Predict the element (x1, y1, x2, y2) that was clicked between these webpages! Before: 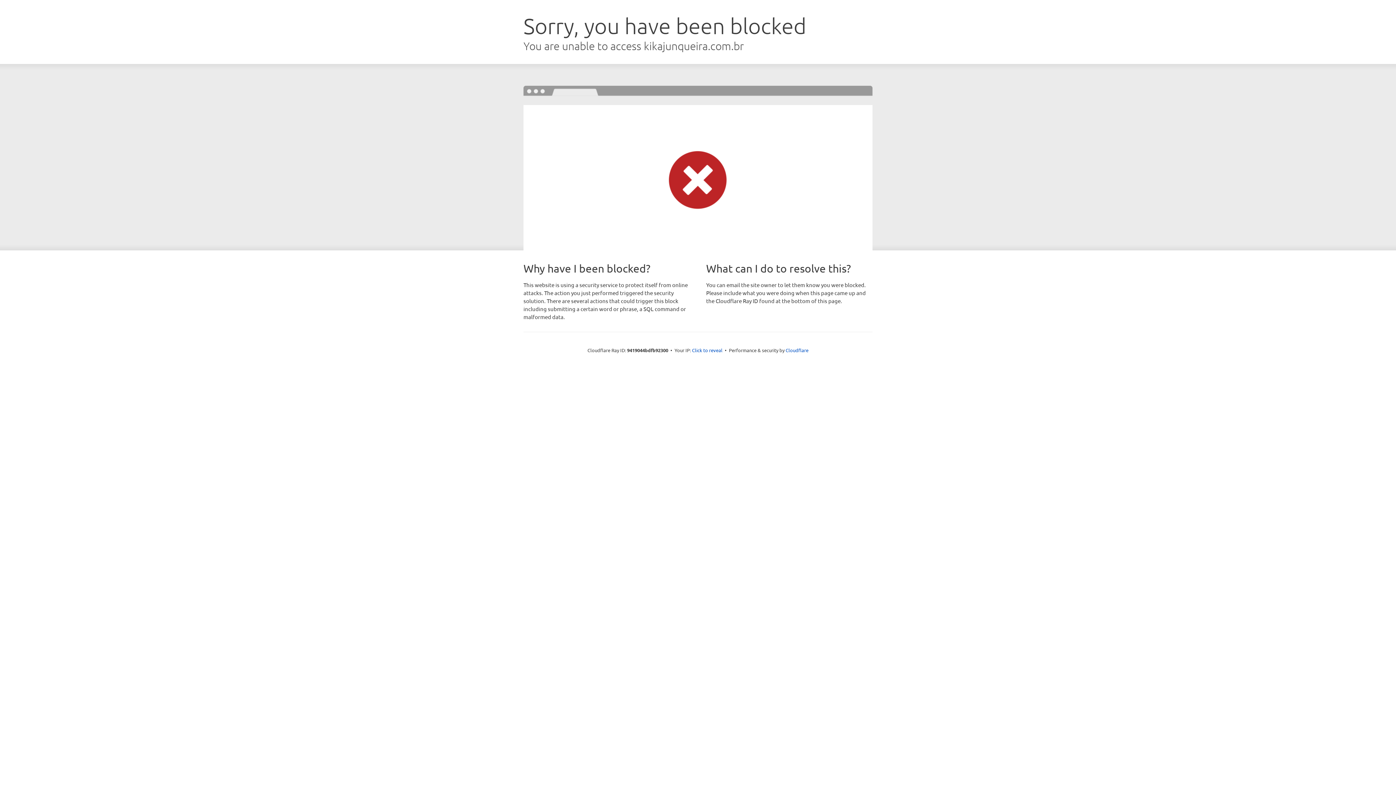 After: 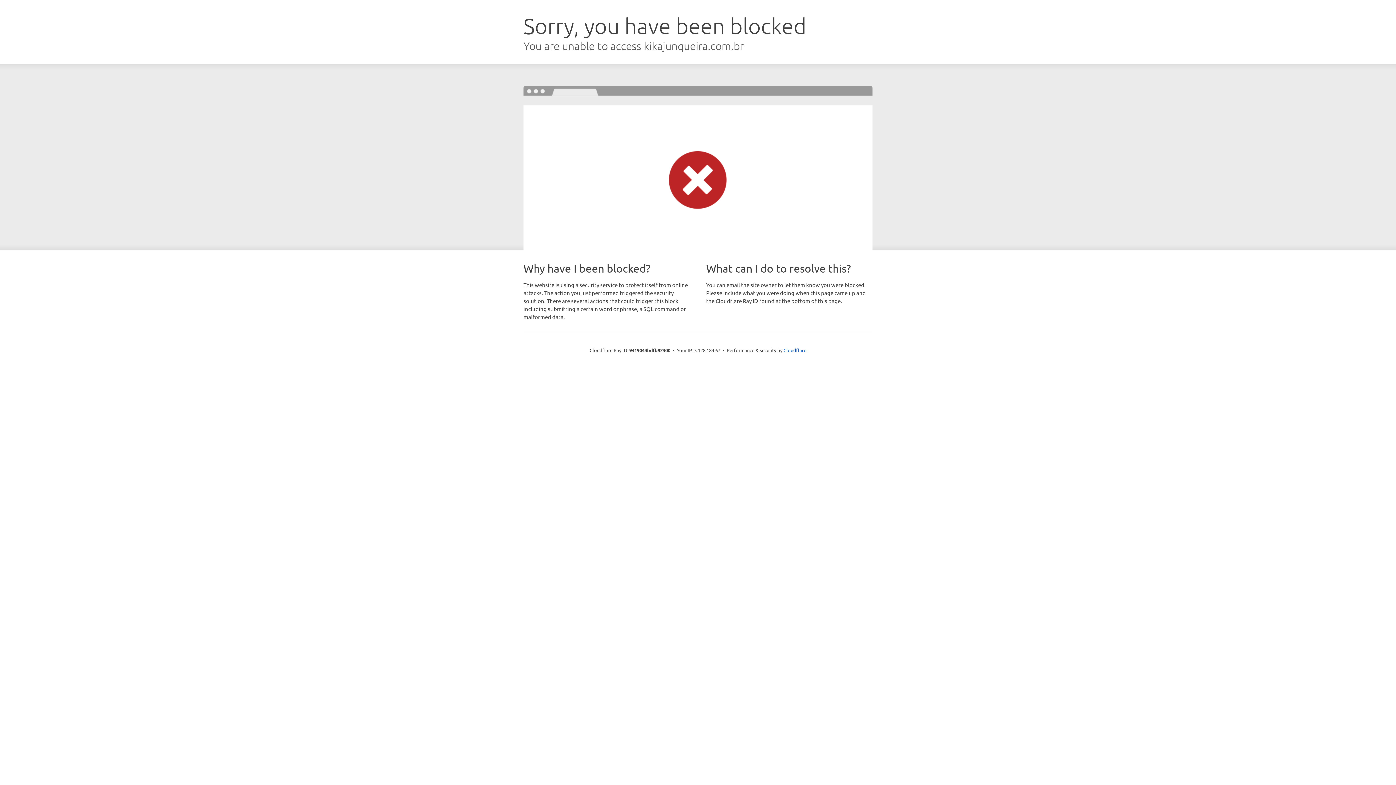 Action: label: Click to reveal bbox: (692, 346, 722, 353)